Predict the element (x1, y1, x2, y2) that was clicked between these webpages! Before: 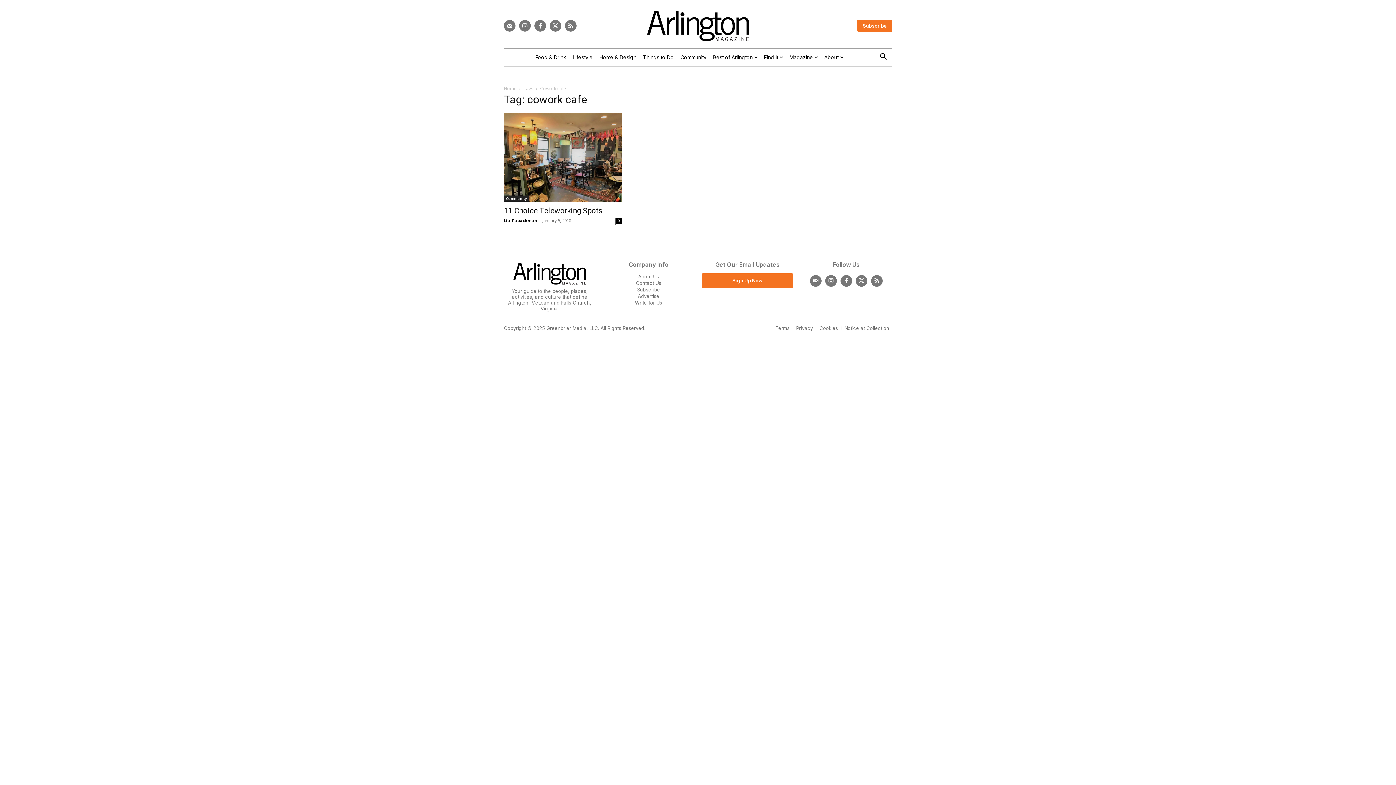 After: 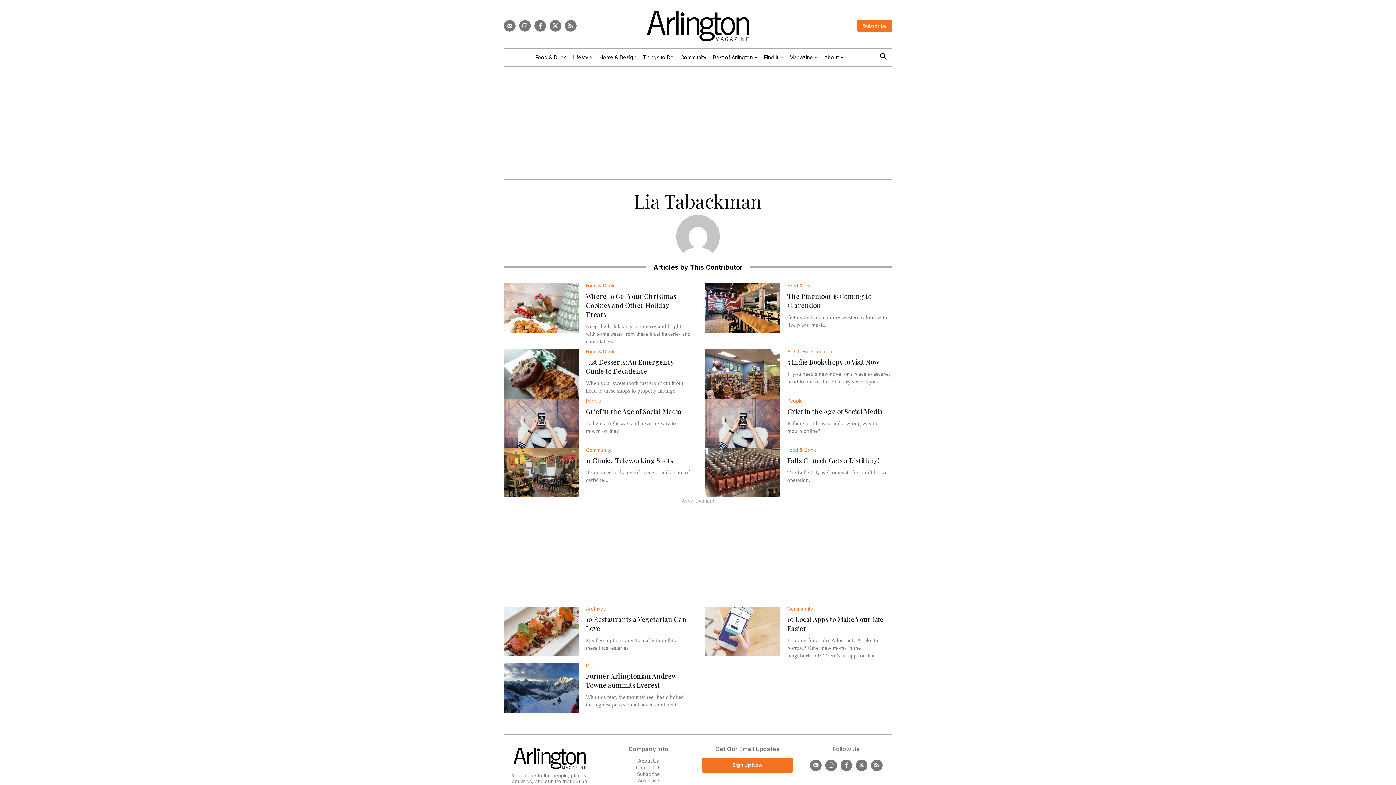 Action: label: Lia Tabackman bbox: (504, 217, 537, 223)